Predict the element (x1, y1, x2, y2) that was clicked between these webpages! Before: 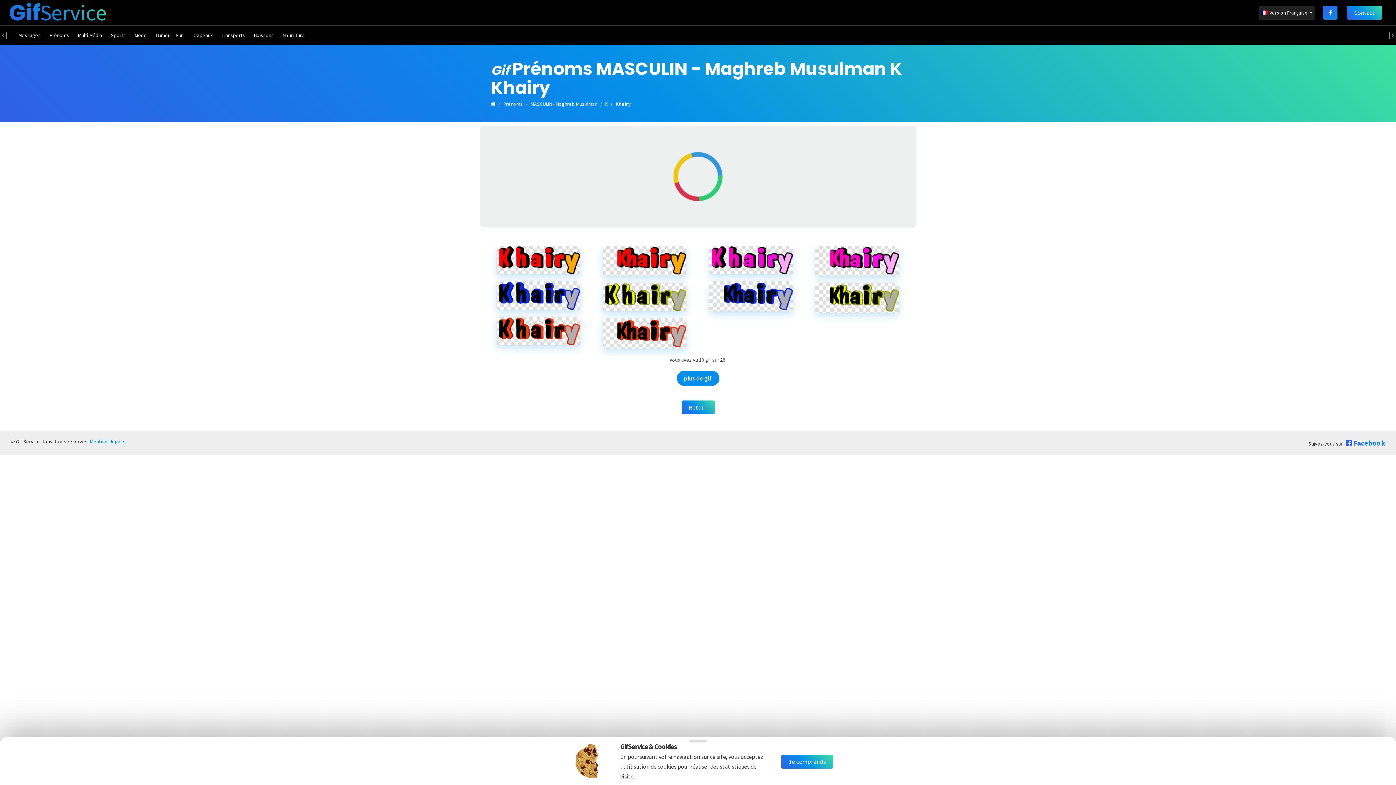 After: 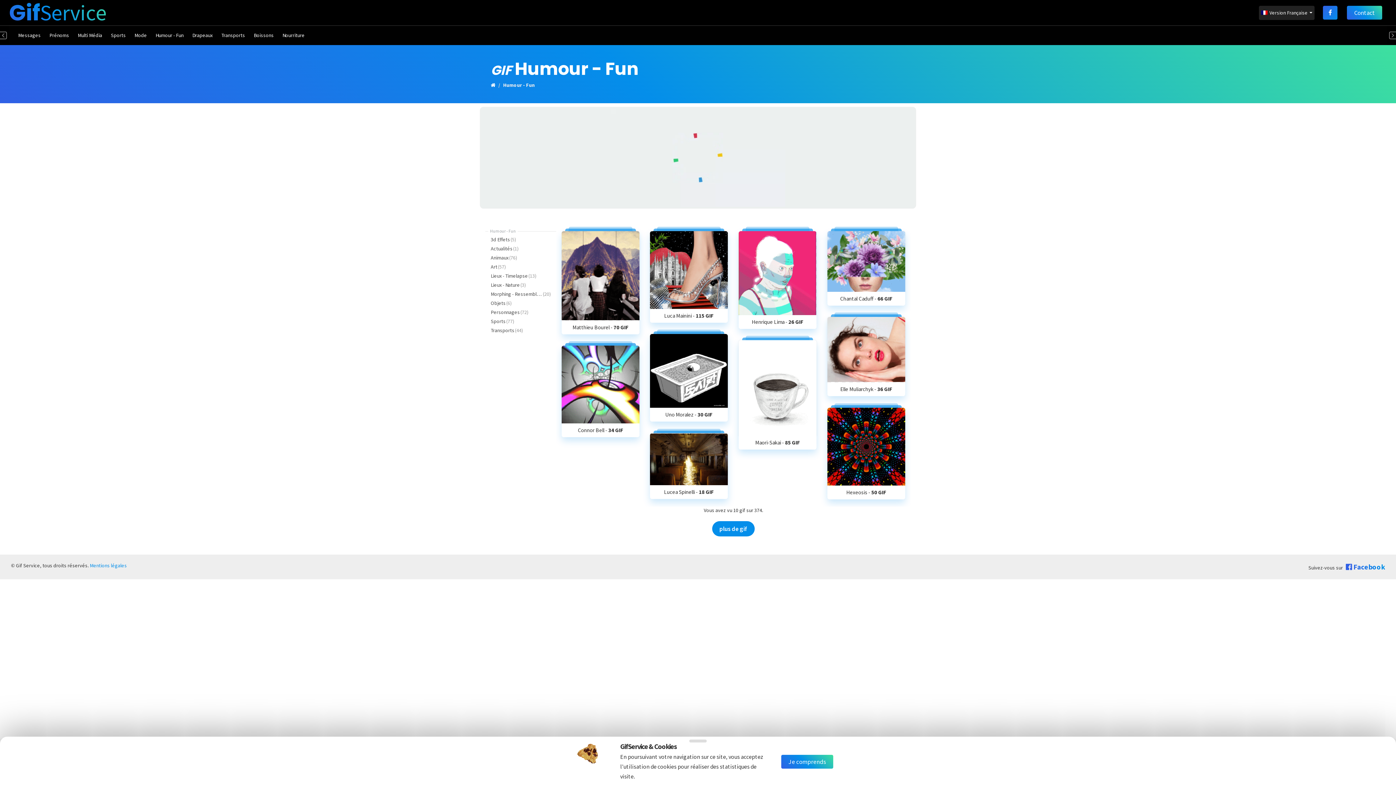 Action: bbox: (151, 29, 188, 41) label: Humour - Fun